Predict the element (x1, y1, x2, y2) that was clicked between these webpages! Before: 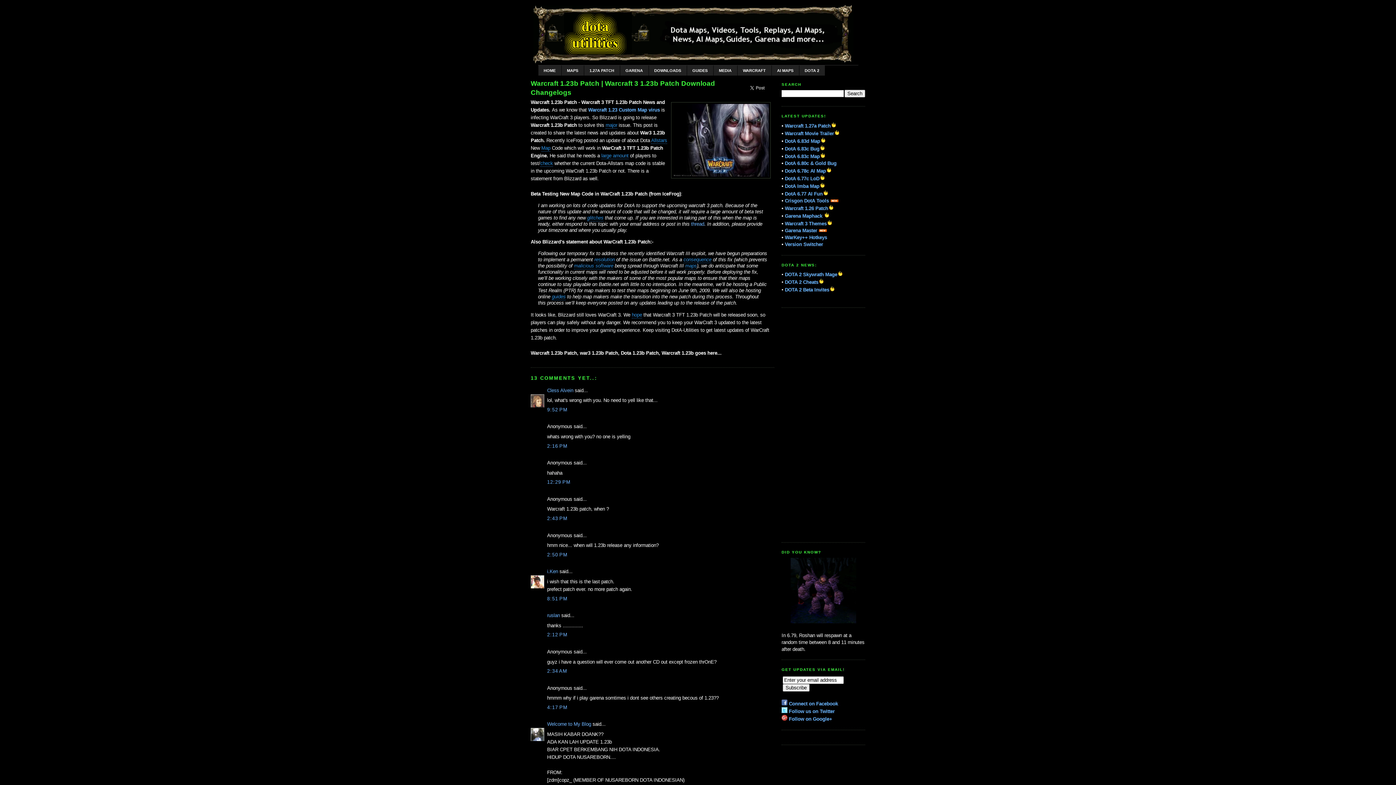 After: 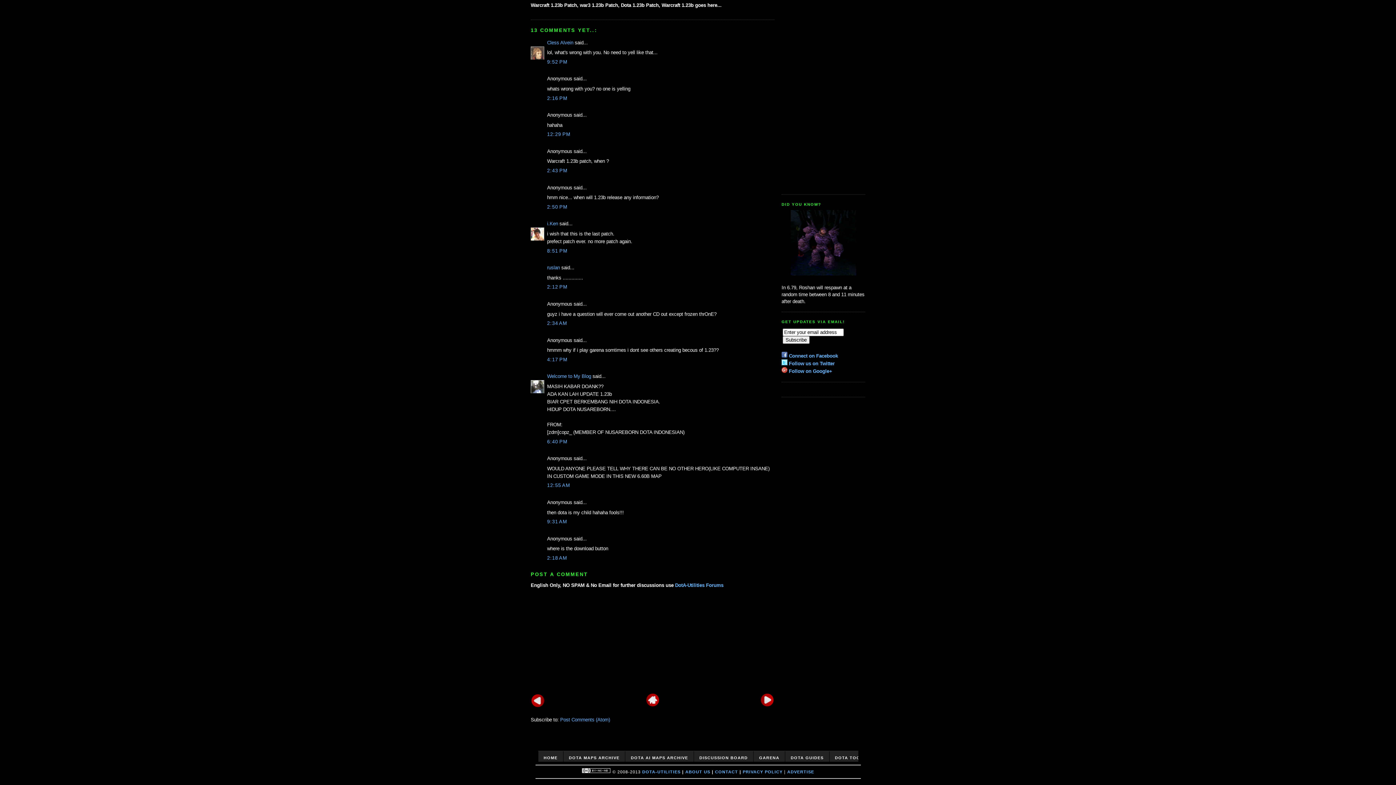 Action: label: 2:34 AM bbox: (547, 668, 567, 674)